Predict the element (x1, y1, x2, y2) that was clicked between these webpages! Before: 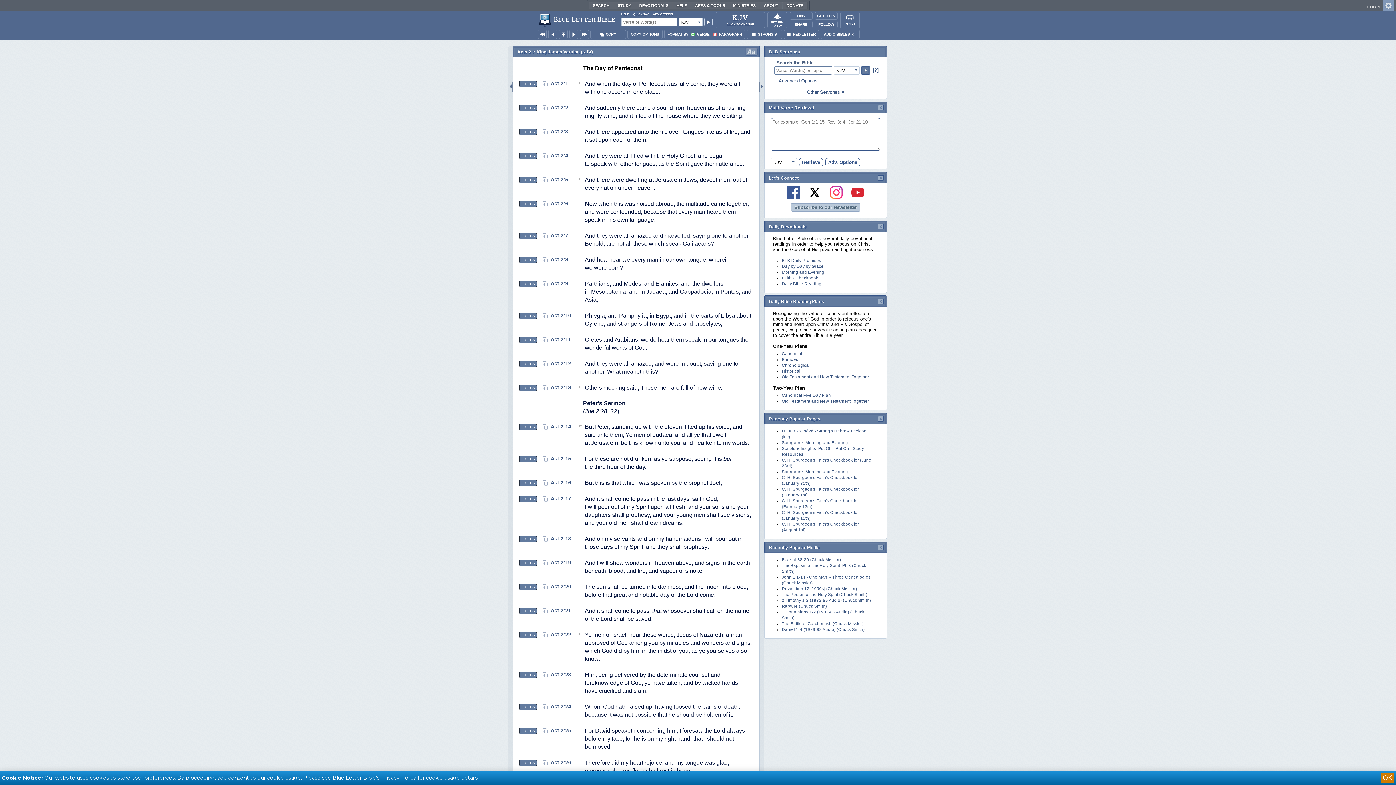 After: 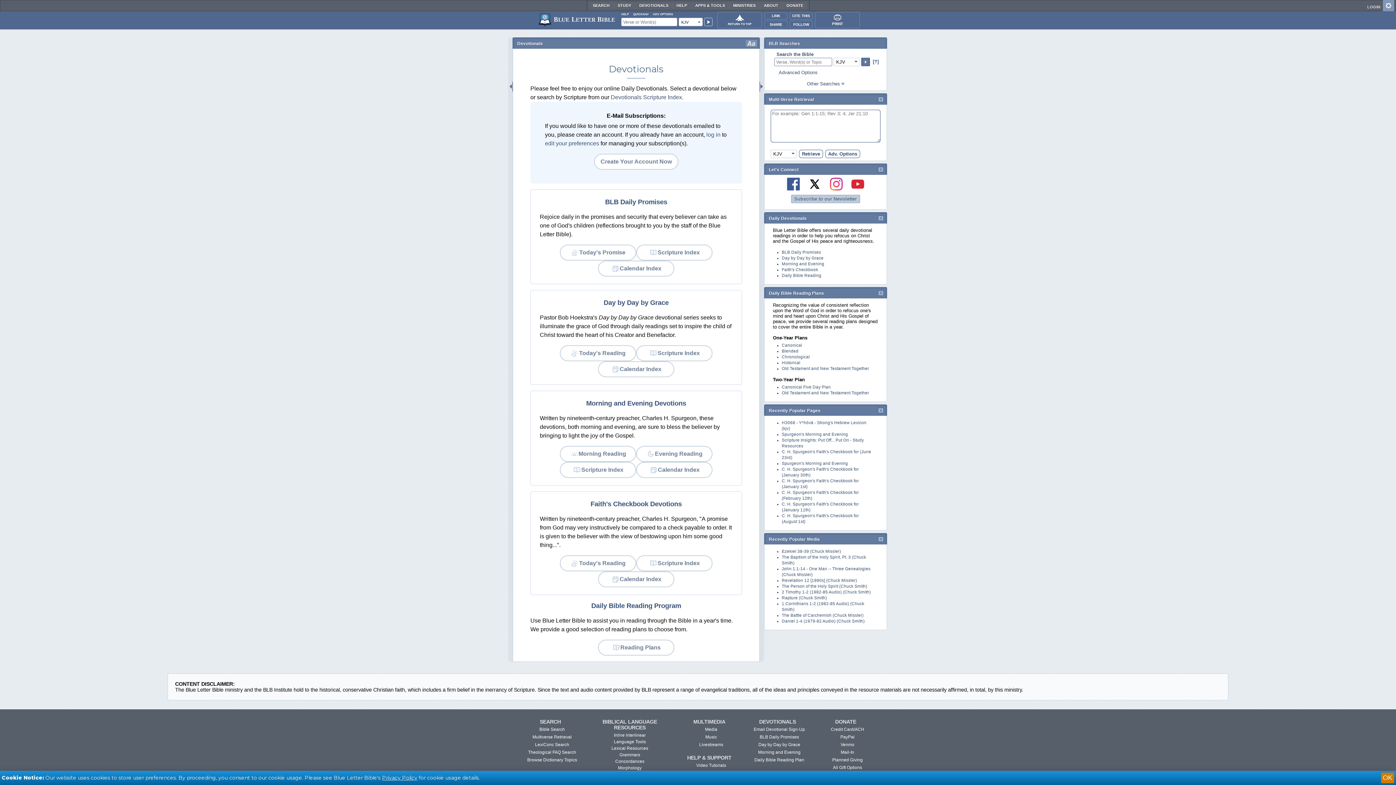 Action: label: DEVOTIONALS bbox: (635, 2, 672, 9)